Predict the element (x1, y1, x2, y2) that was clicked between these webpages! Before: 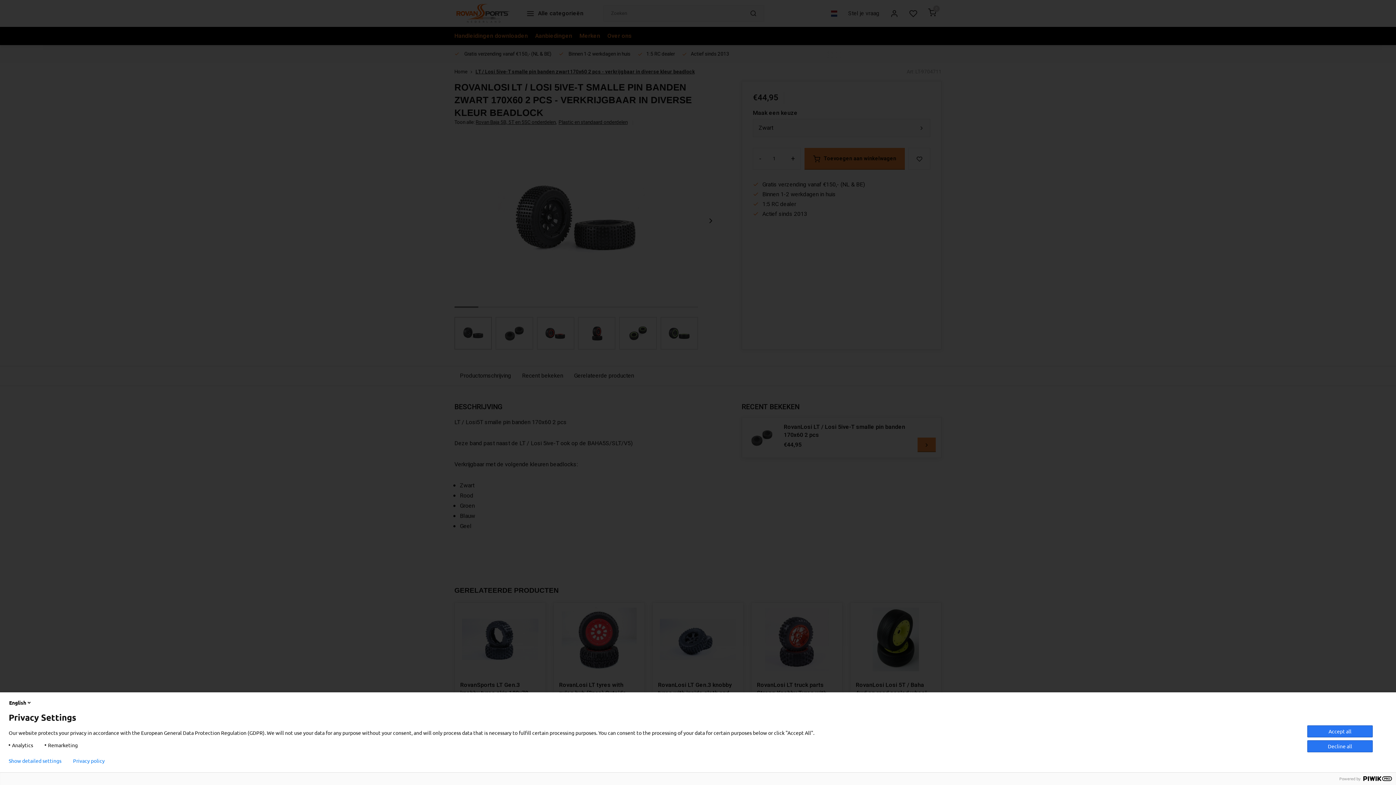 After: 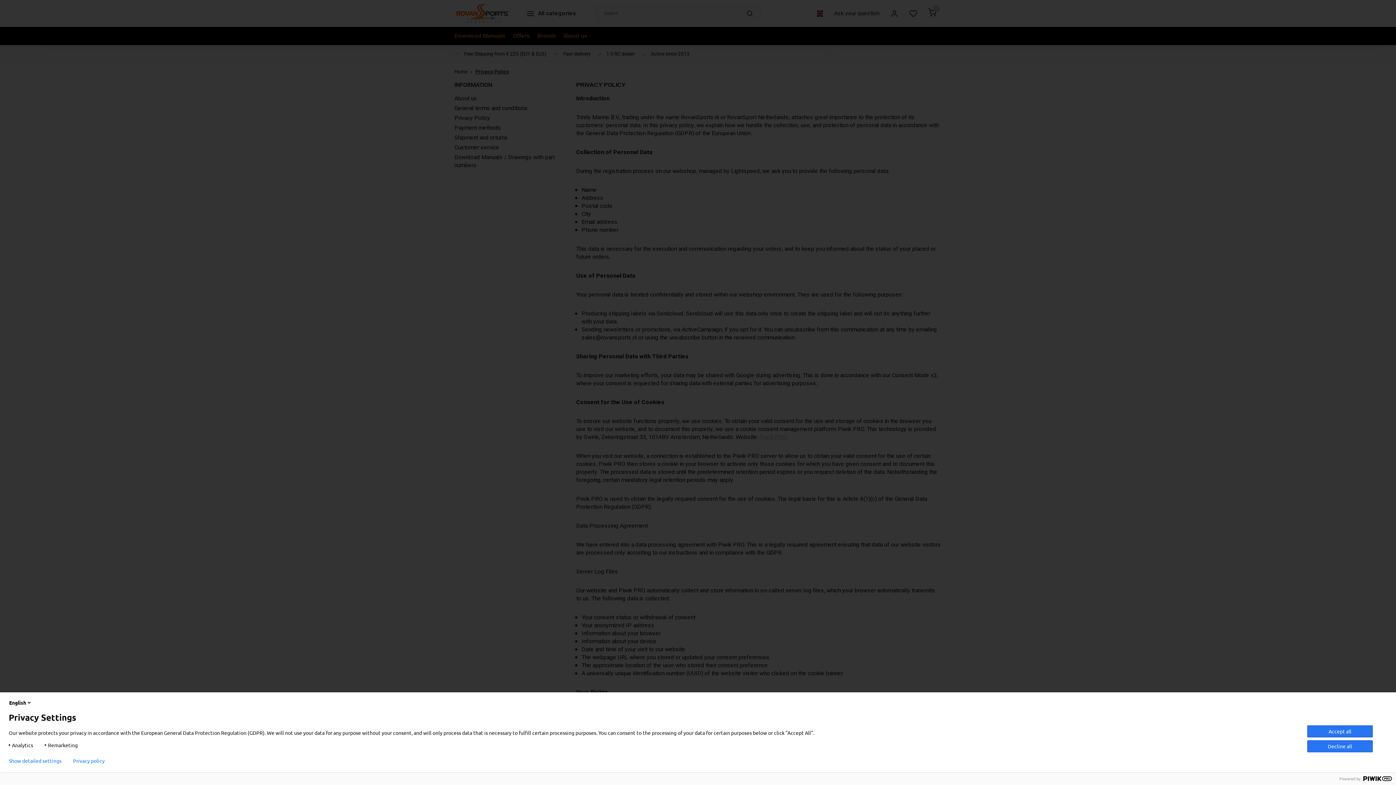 Action: label: Privacy policy bbox: (73, 758, 104, 764)